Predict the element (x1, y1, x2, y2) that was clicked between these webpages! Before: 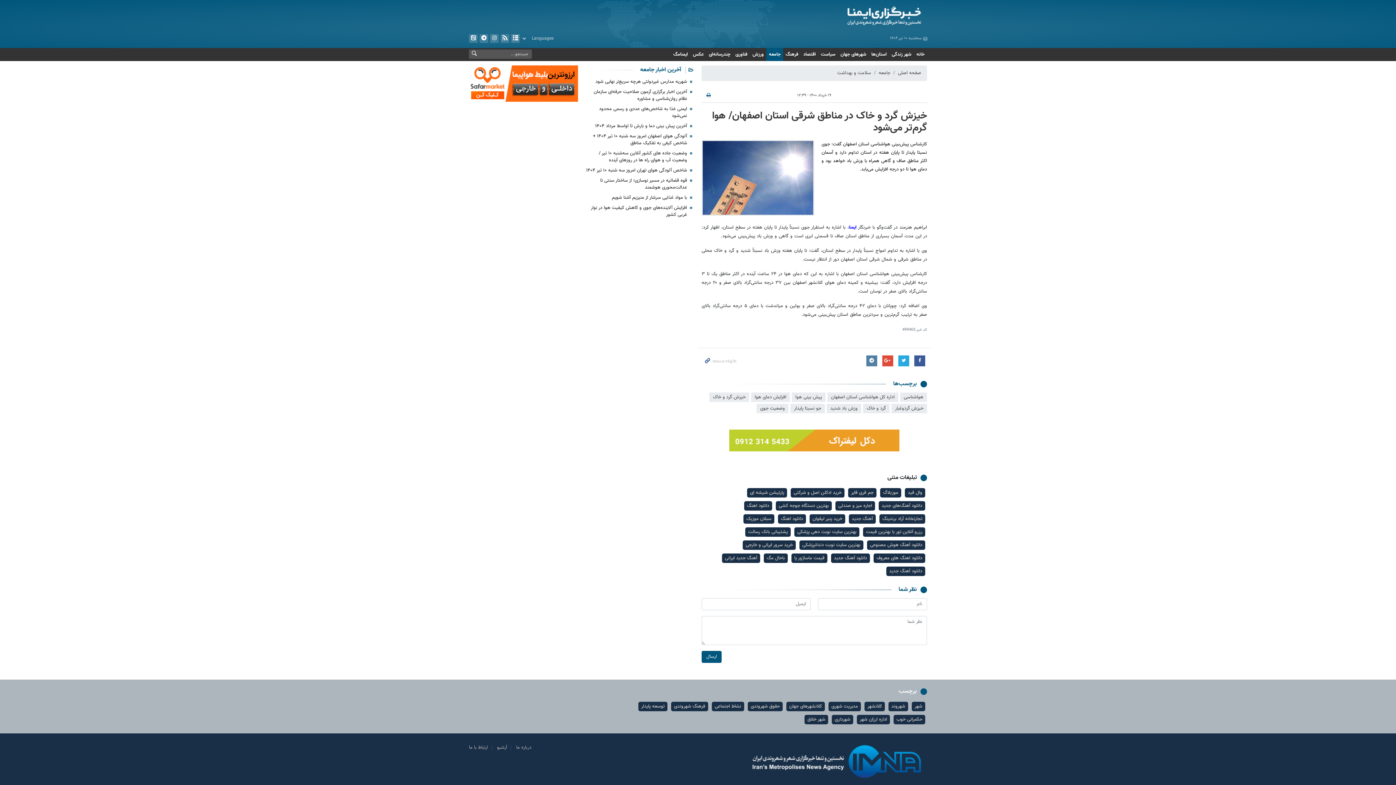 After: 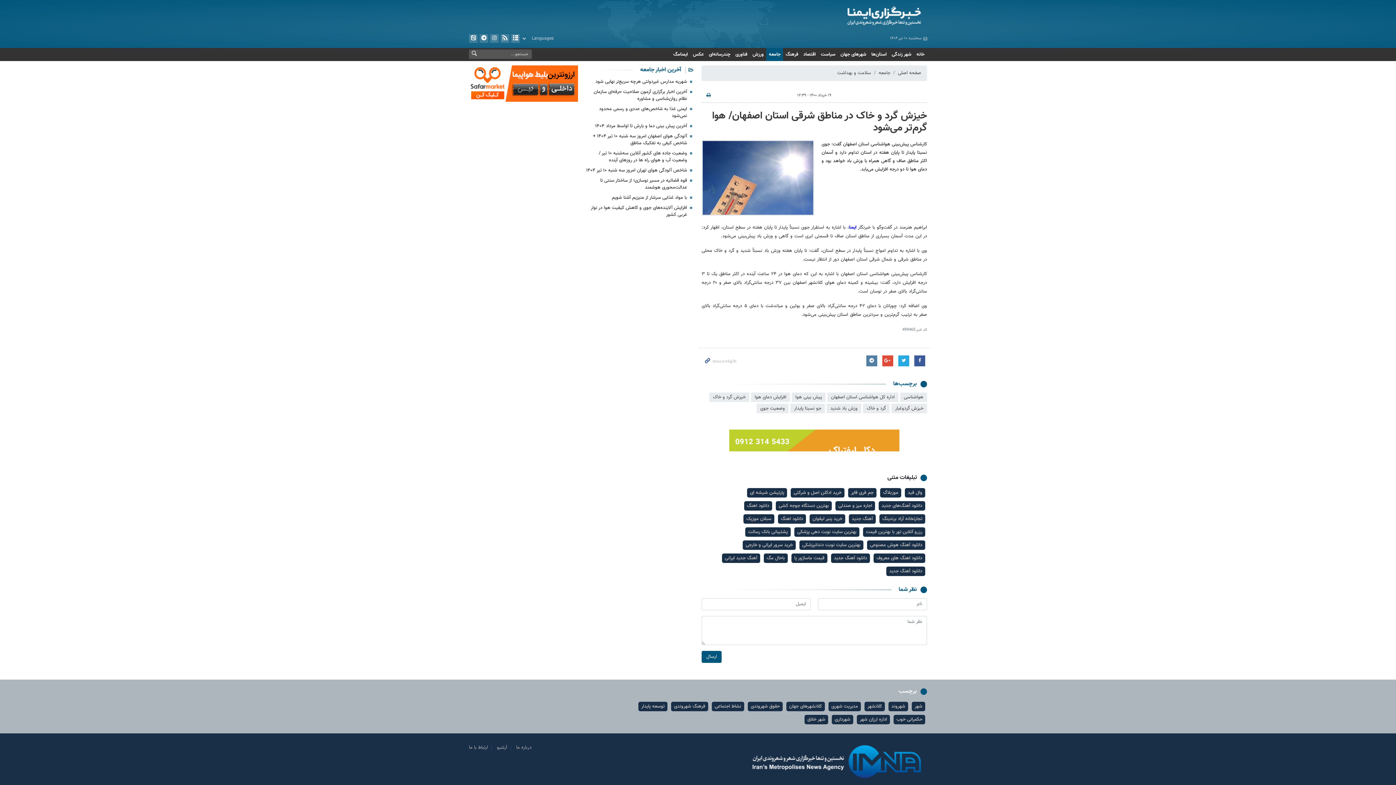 Action: bbox: (712, 108, 927, 136) label: خیزش گرد و خاک در مناطق شرقی استان اصفهان/ هوا گرم‌تر می‌شود